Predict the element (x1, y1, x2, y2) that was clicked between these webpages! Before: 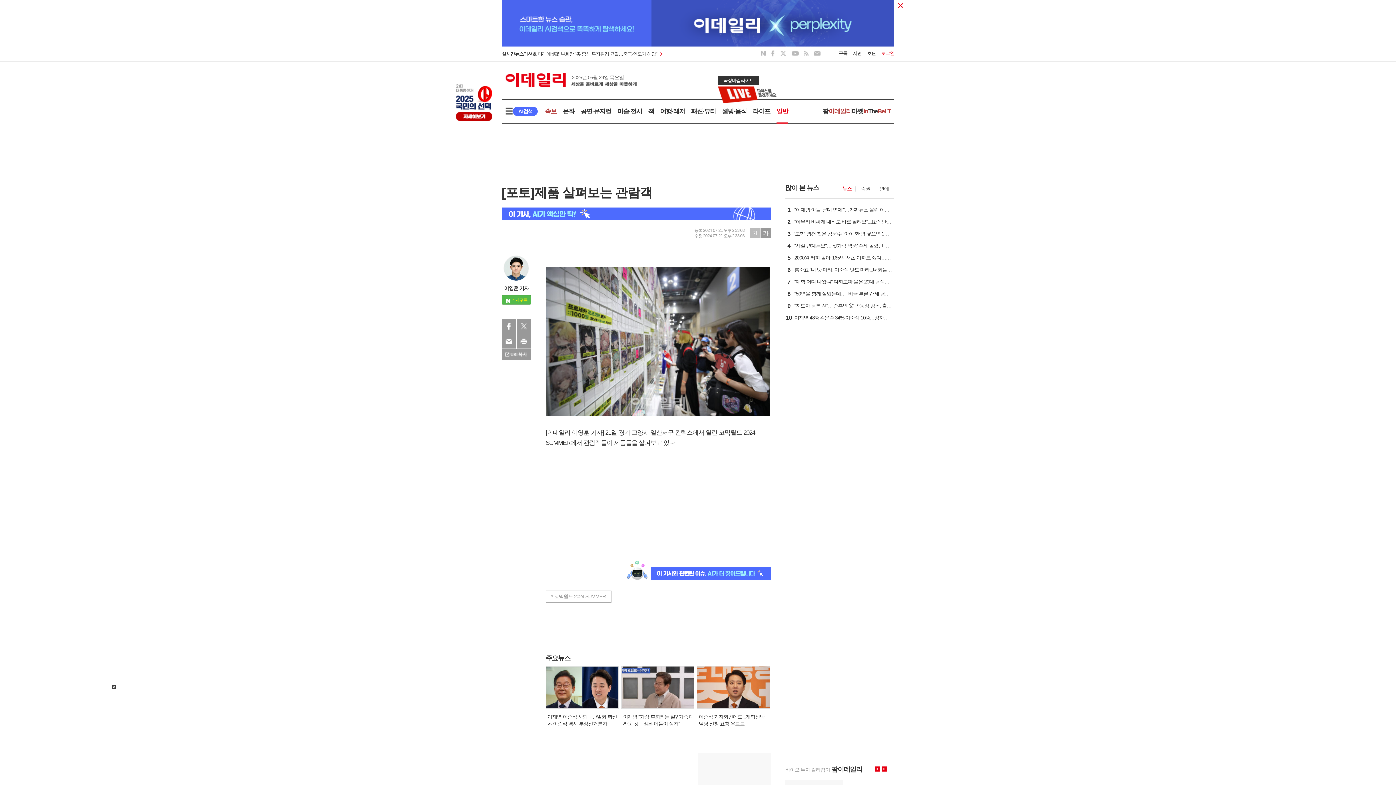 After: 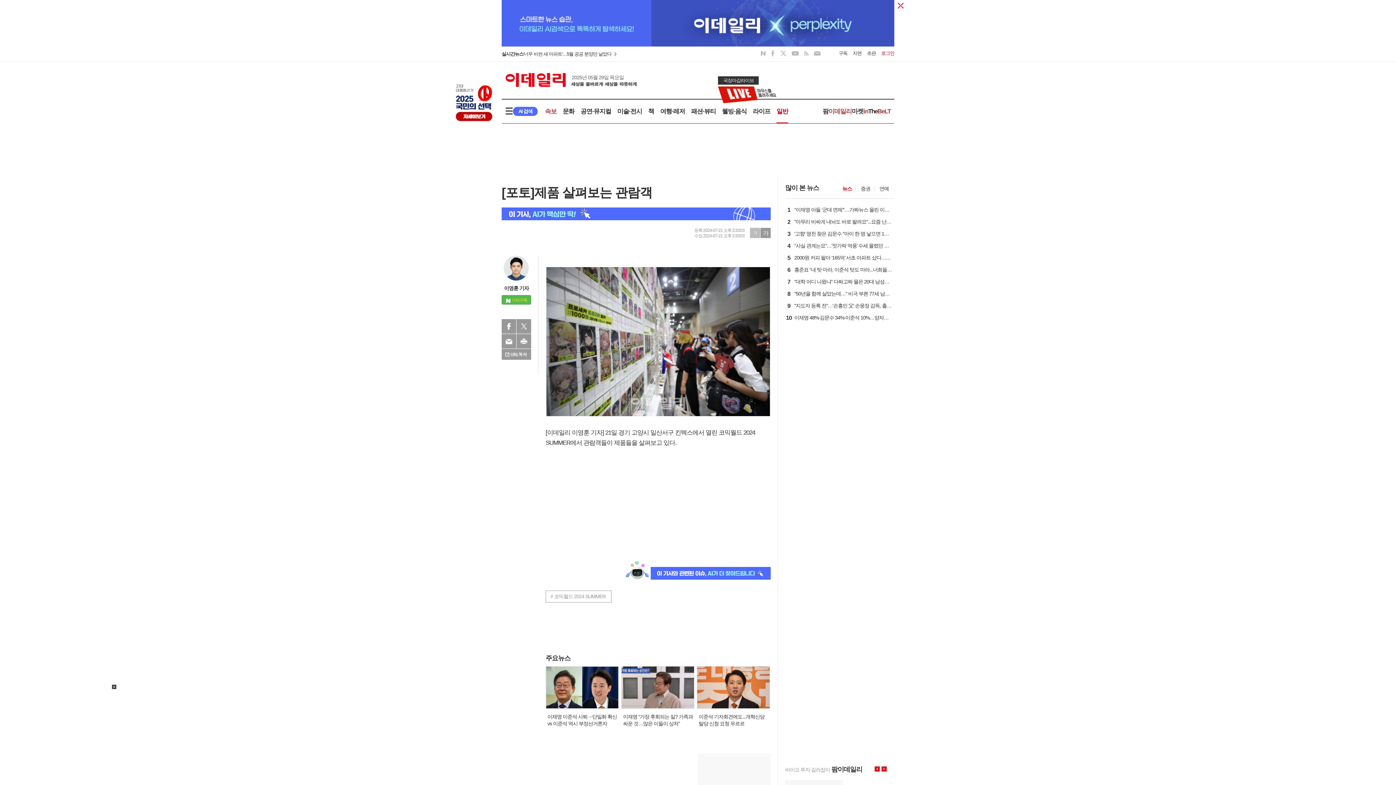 Action: label: 초판 bbox: (867, 50, 876, 56)